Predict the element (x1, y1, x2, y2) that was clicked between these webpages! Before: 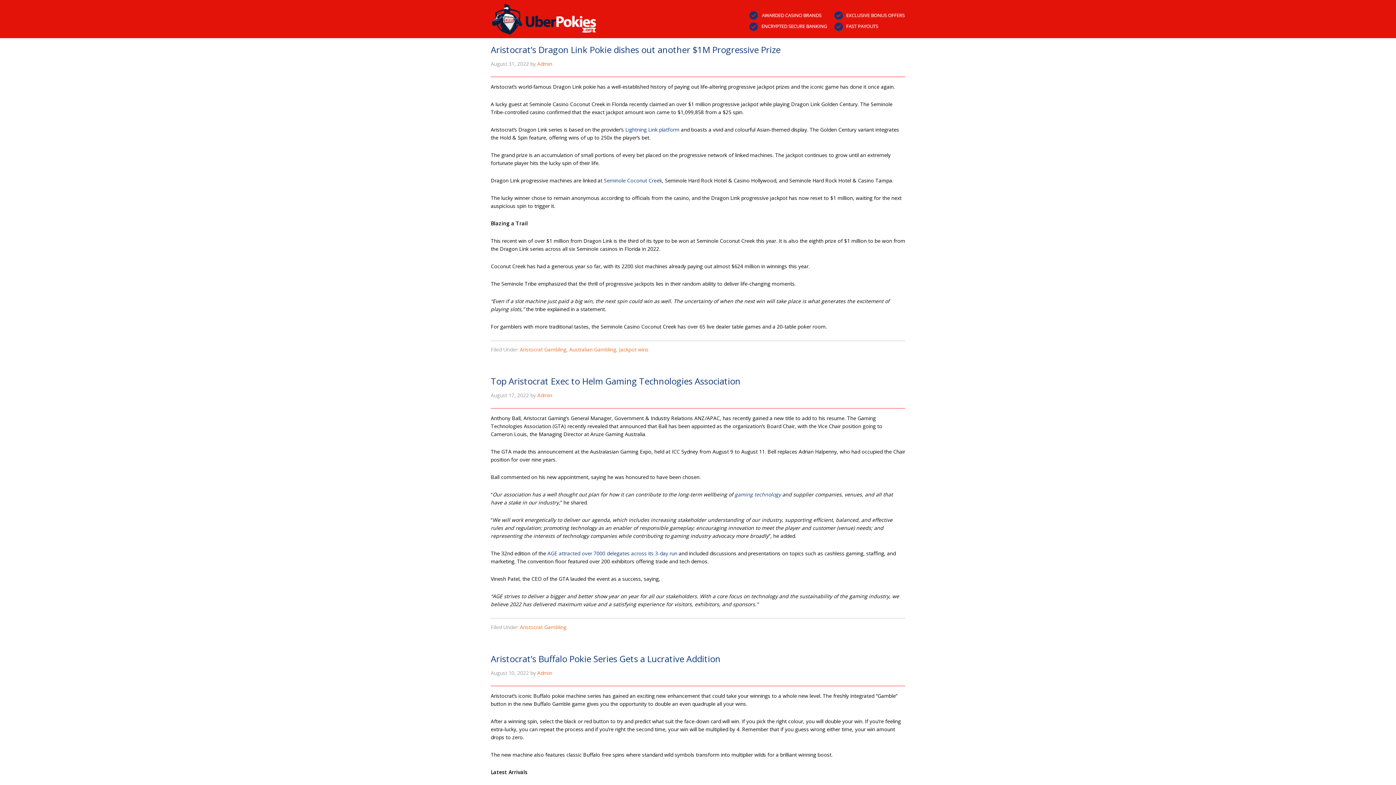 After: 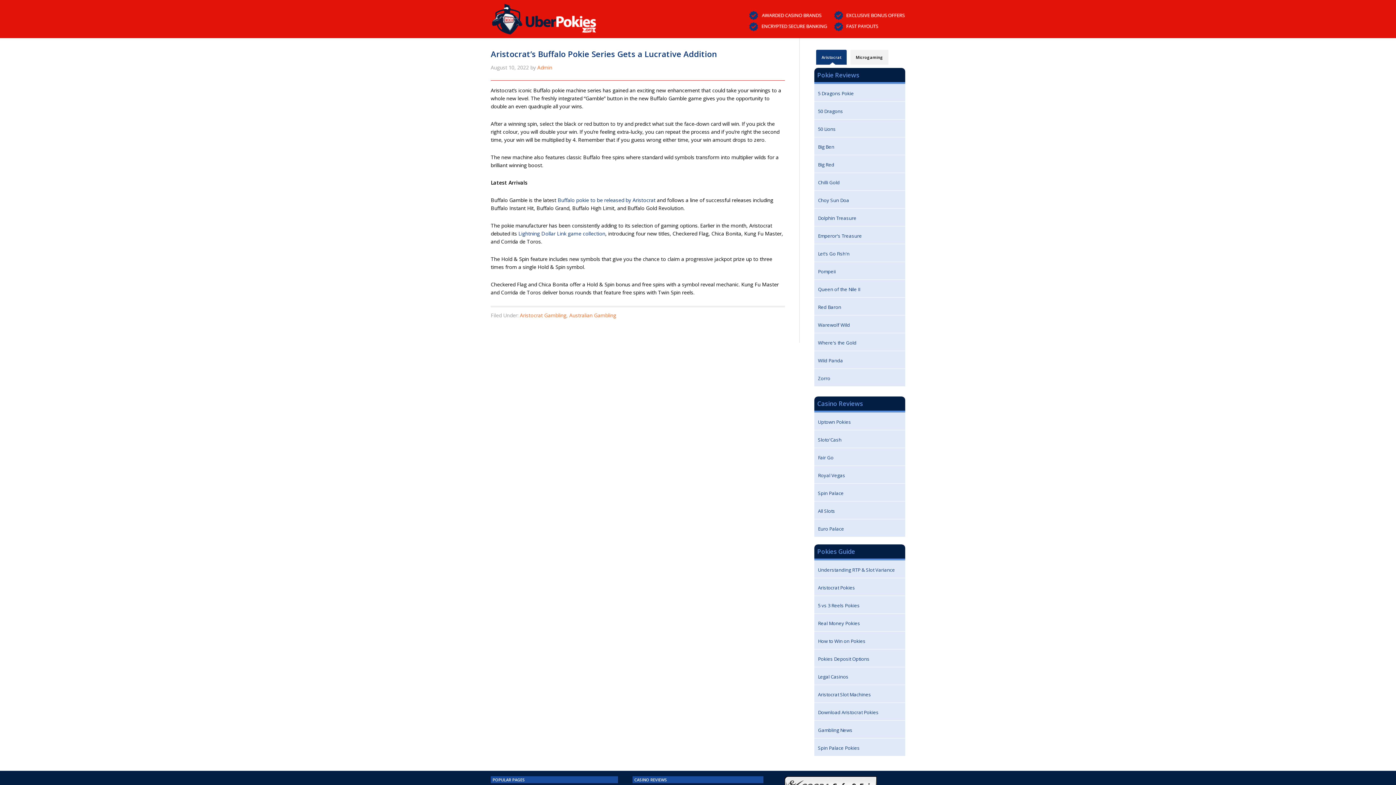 Action: label: Aristocrat’s Buffalo Pokie Series Gets a Lucrative Addition bbox: (490, 653, 720, 665)